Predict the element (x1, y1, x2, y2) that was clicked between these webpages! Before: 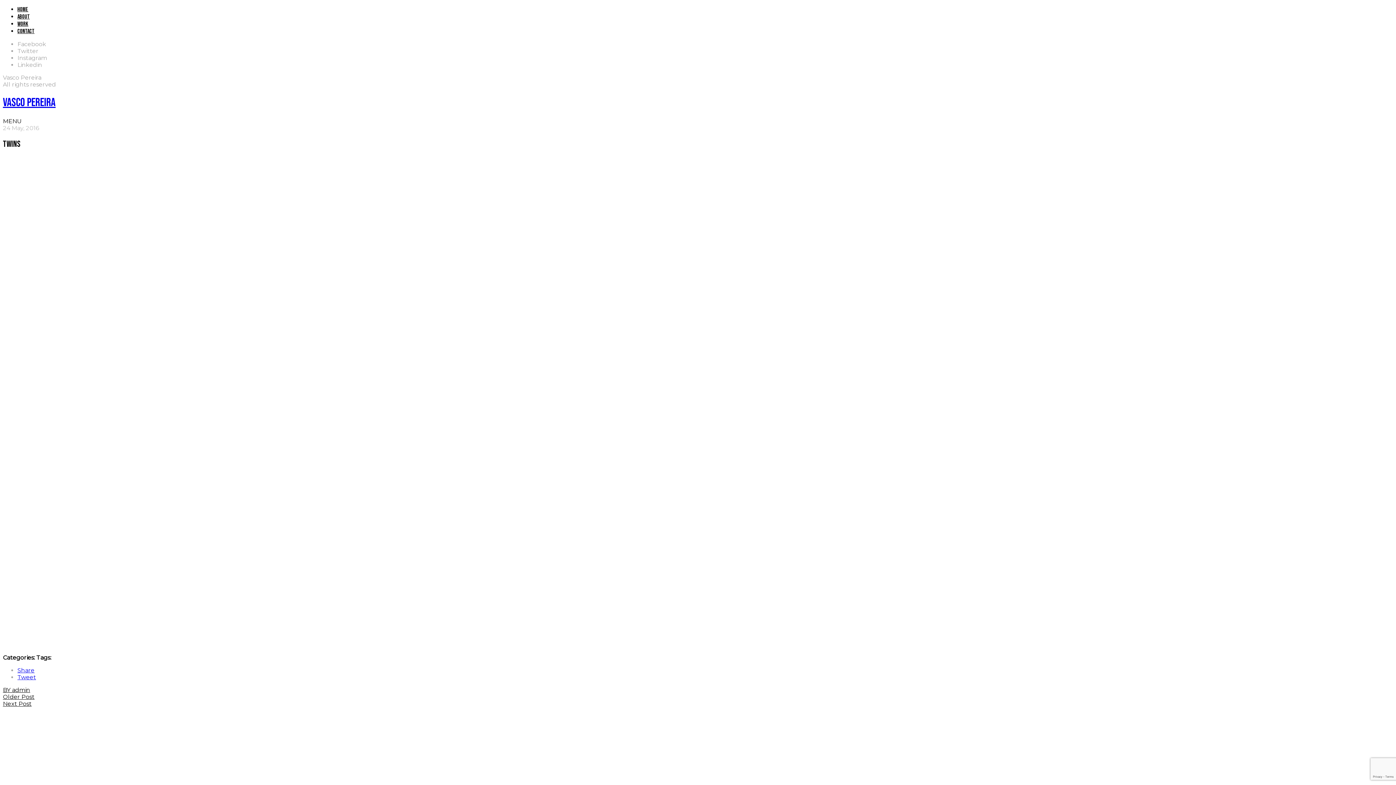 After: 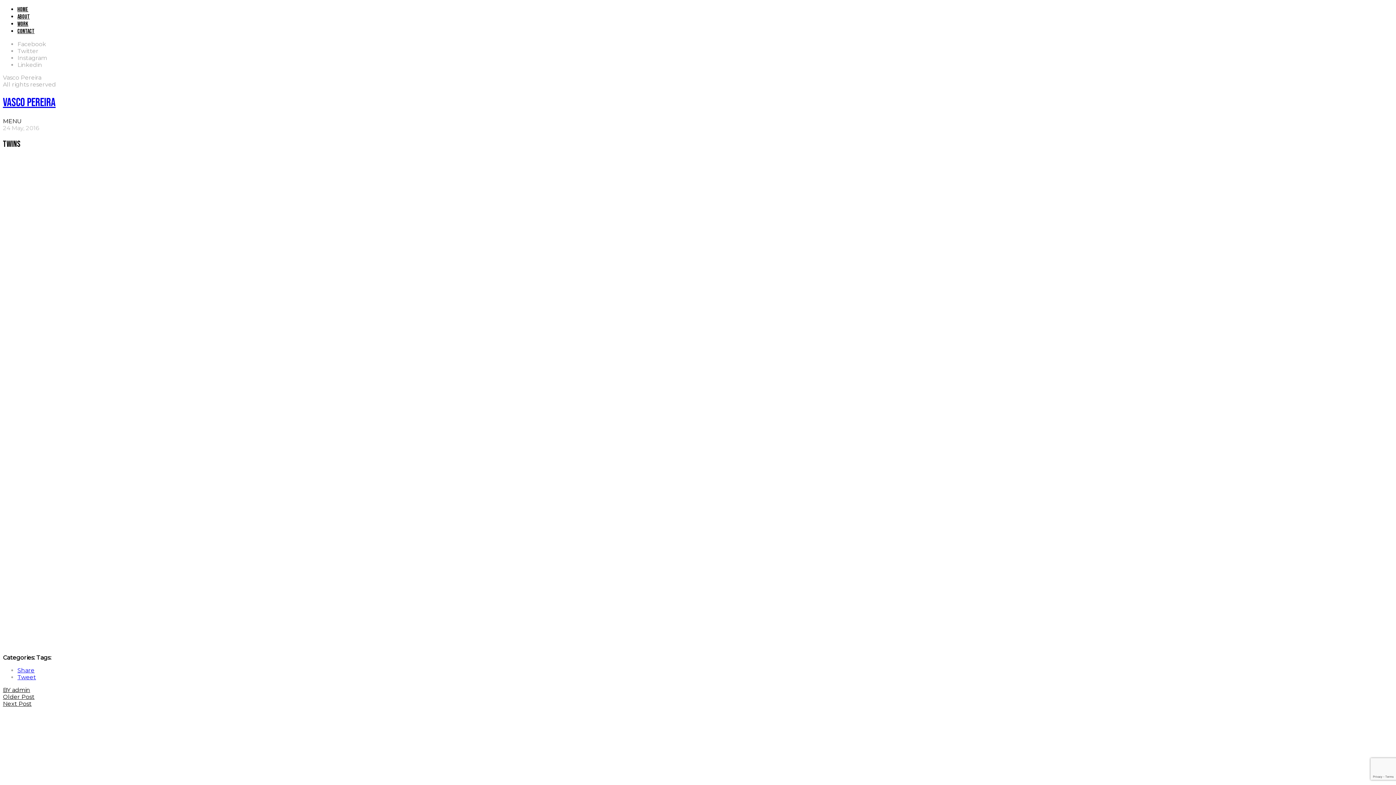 Action: label: Share bbox: (17, 667, 34, 674)